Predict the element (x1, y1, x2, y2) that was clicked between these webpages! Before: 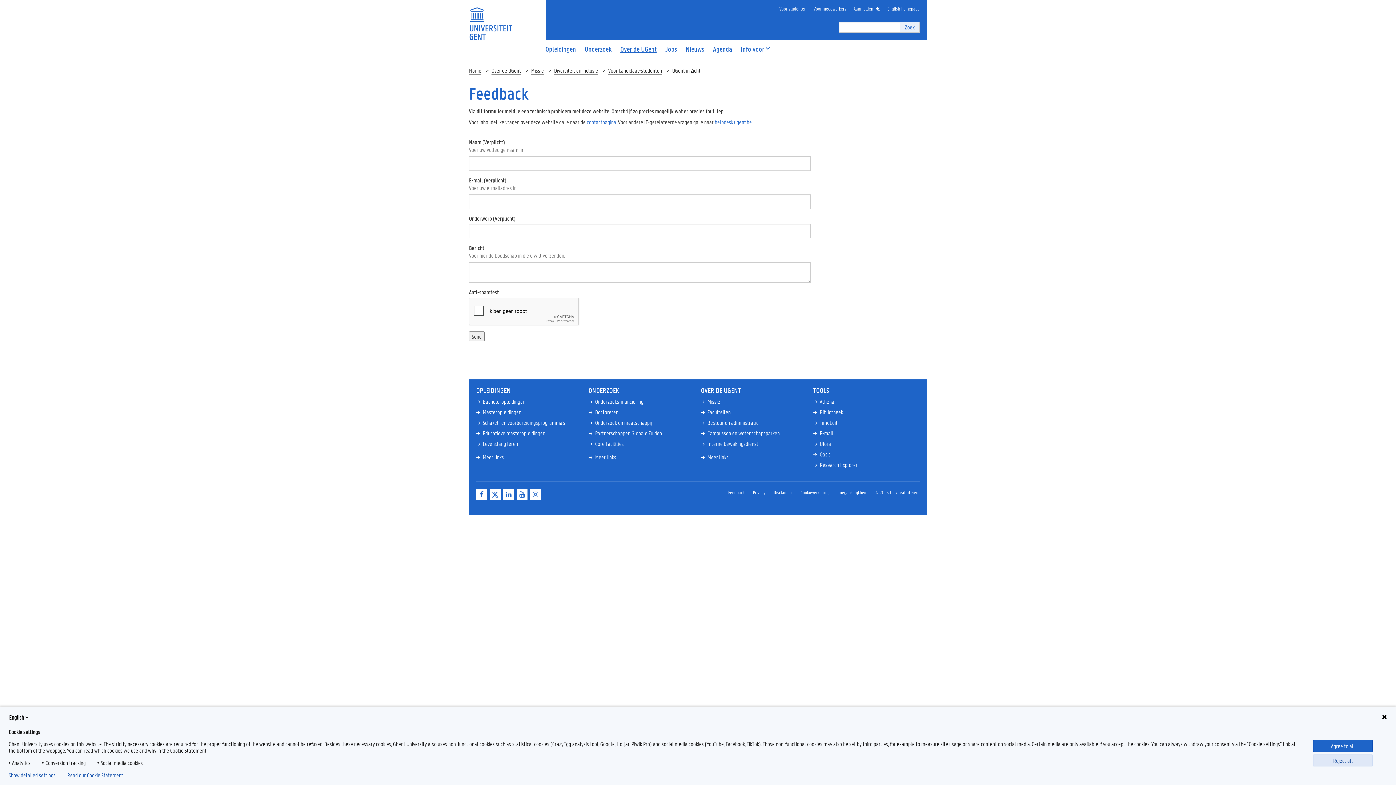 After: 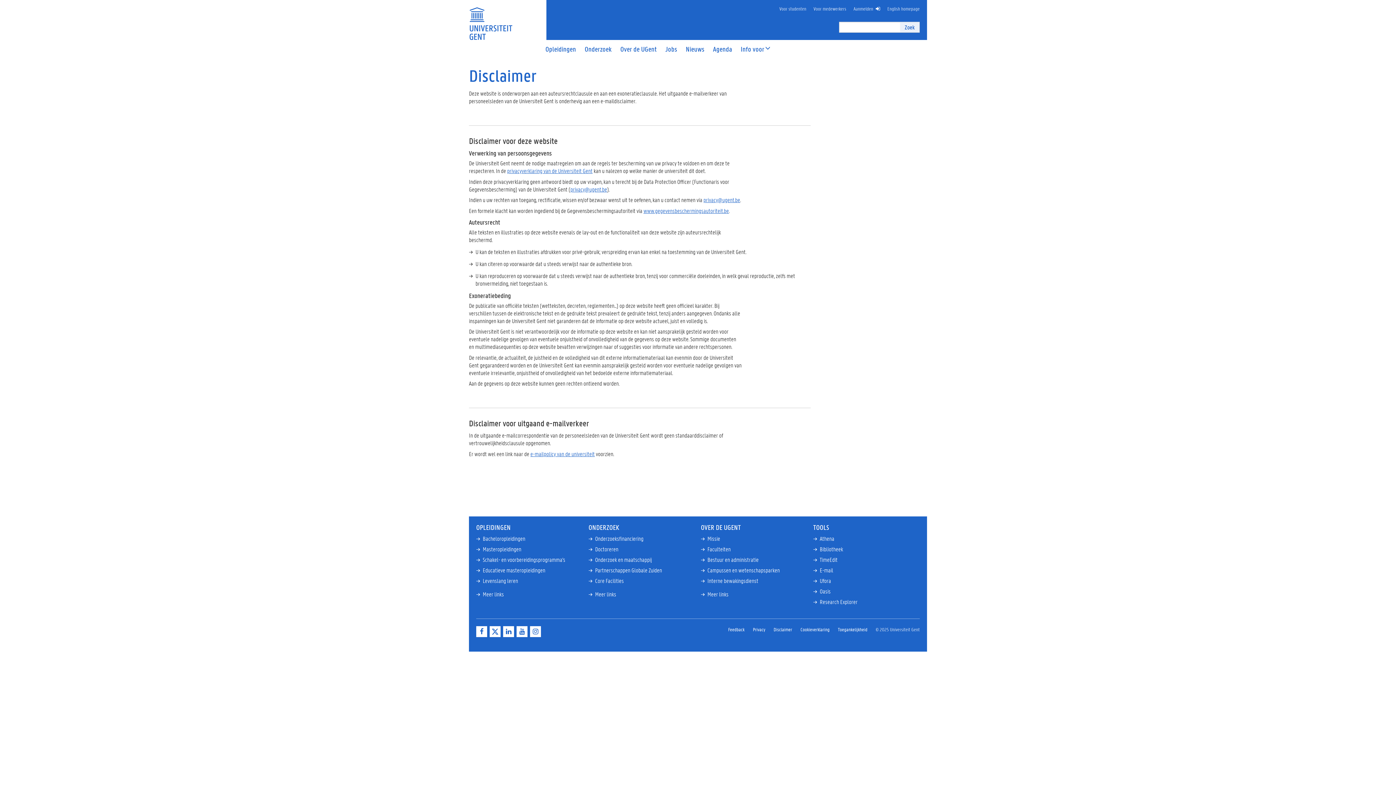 Action: bbox: (773, 489, 792, 496) label: Disclaimer